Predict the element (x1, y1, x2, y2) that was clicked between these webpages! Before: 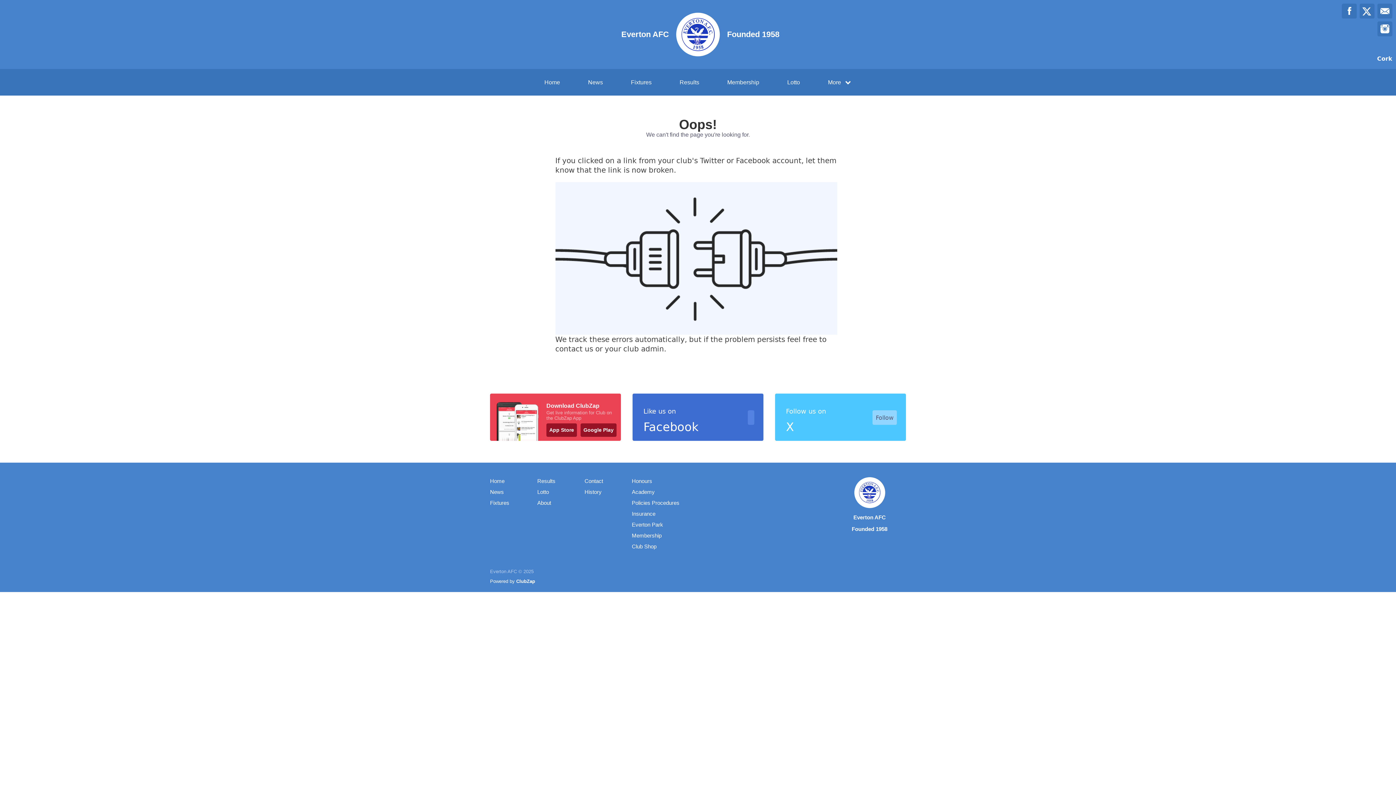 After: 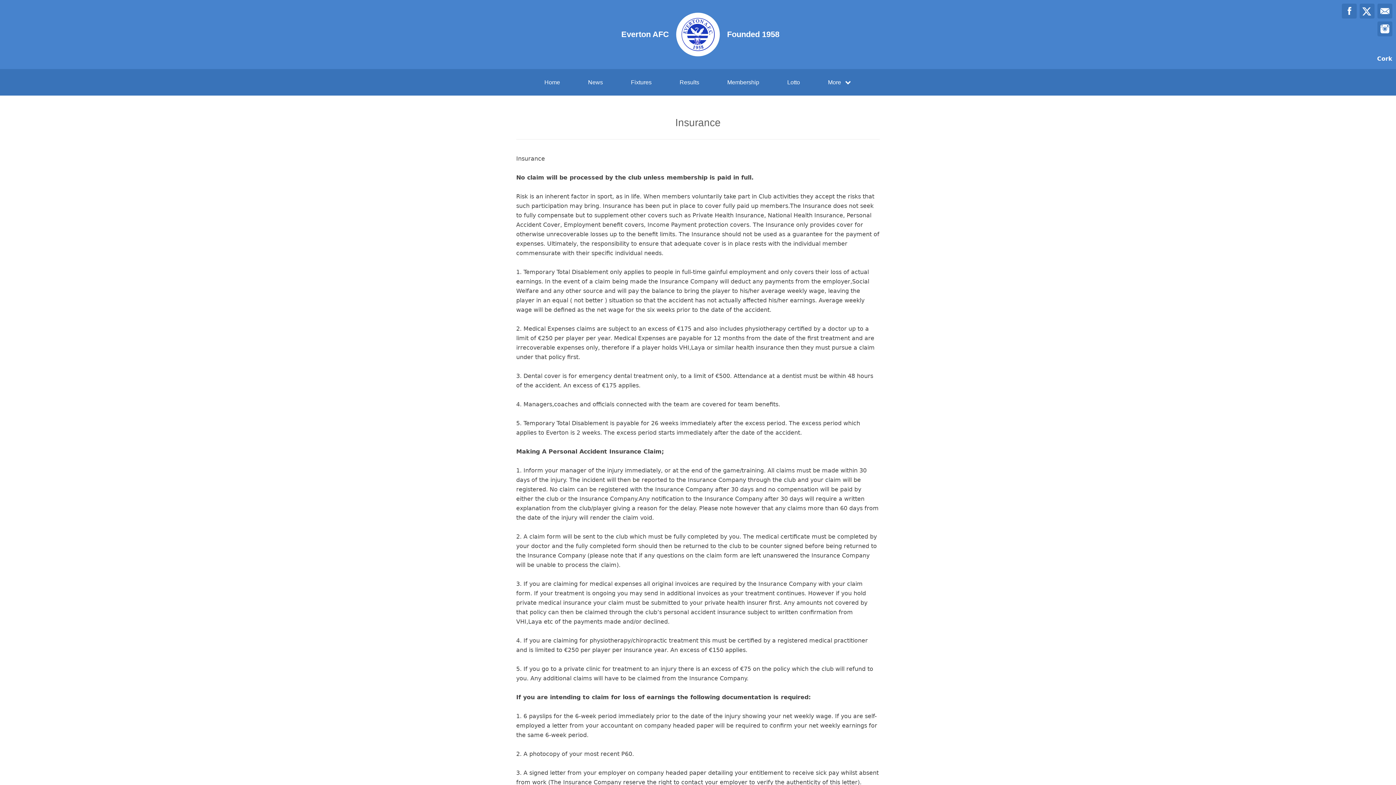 Action: bbox: (632, 510, 655, 518) label: Insurance